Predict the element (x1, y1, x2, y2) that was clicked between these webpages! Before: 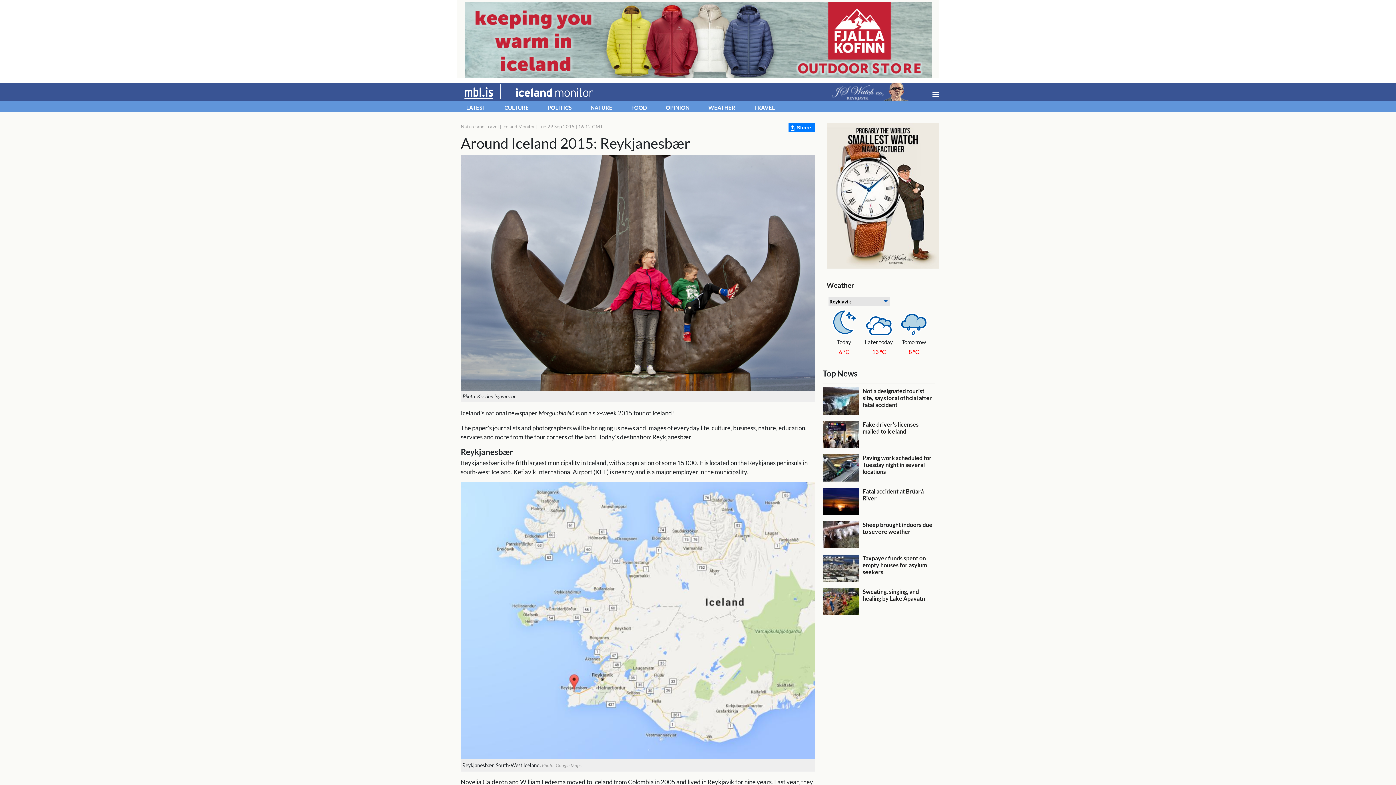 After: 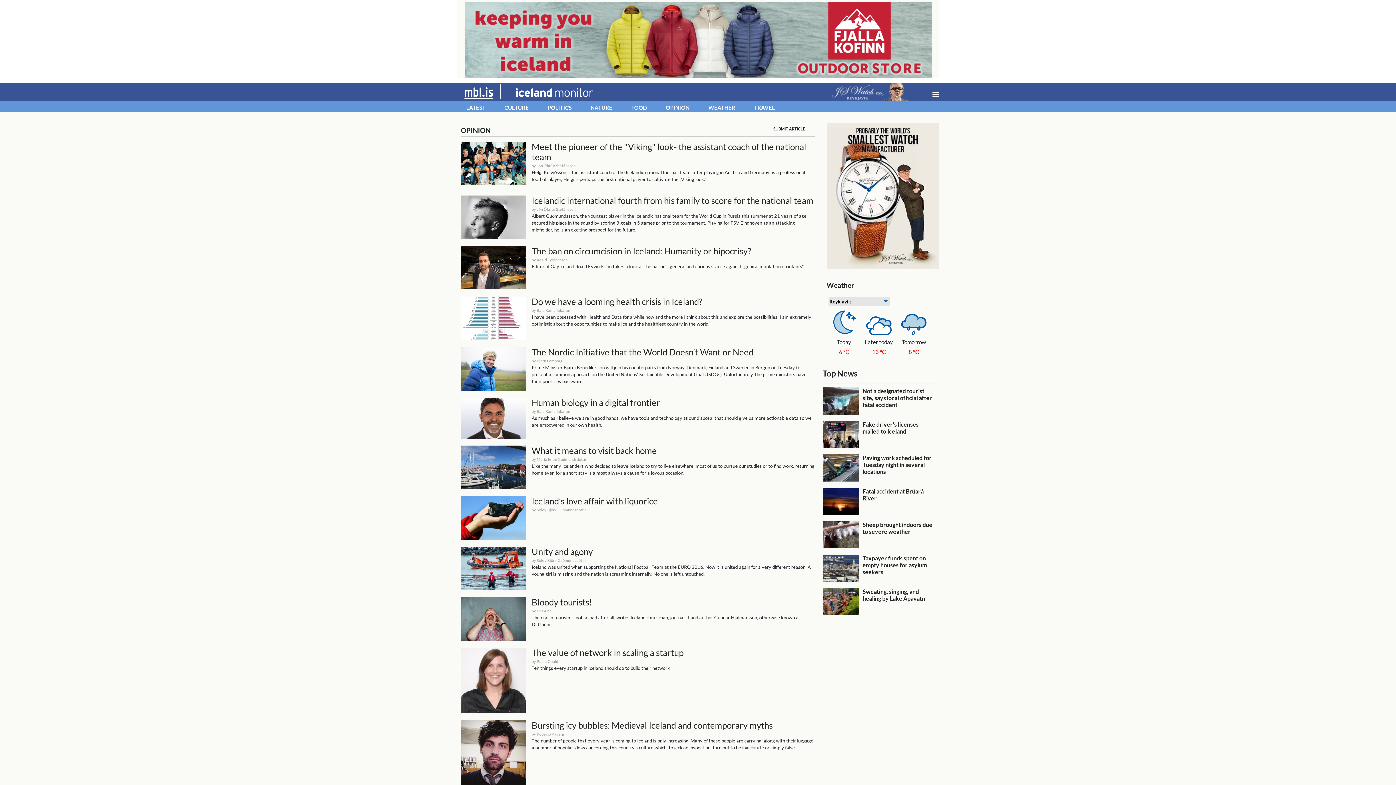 Action: bbox: (660, 100, 695, 112) label: OPINION